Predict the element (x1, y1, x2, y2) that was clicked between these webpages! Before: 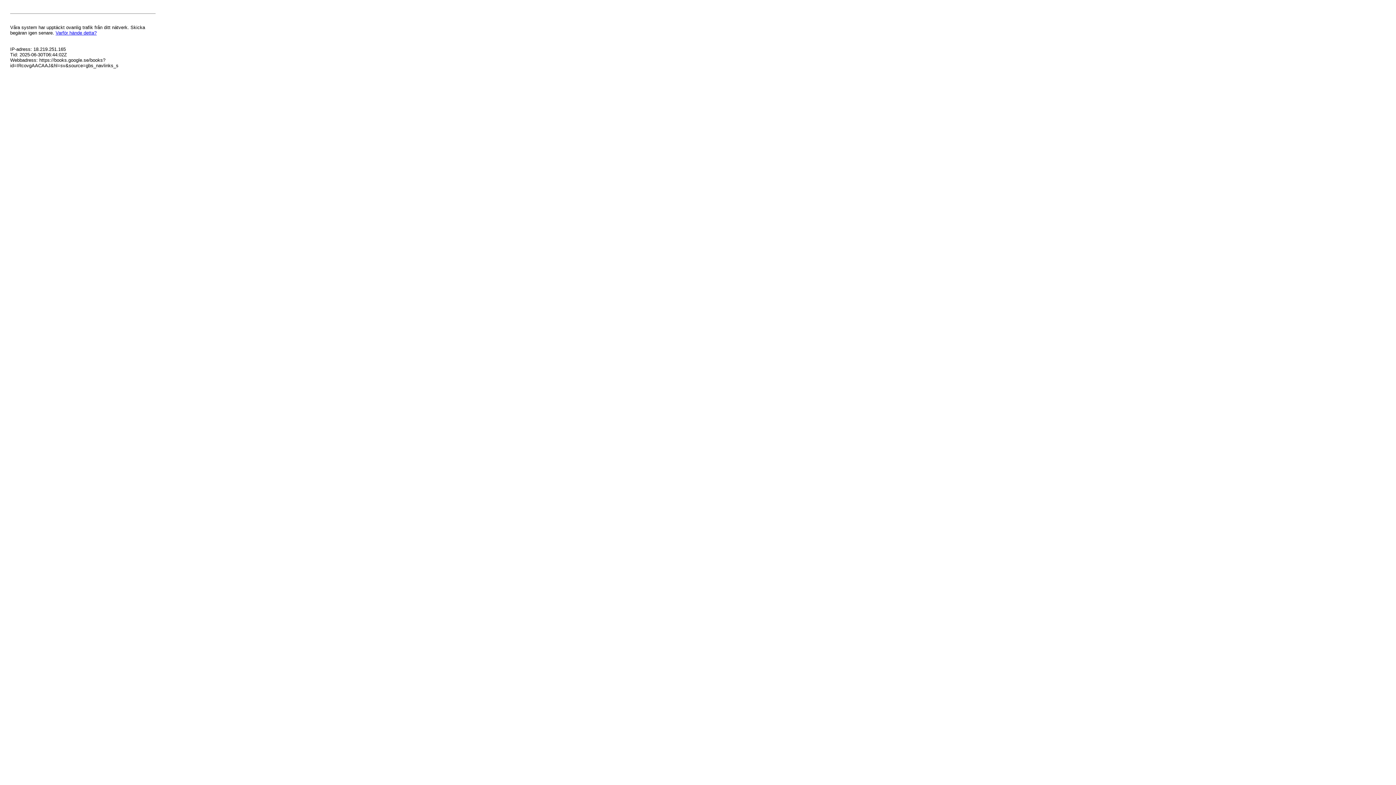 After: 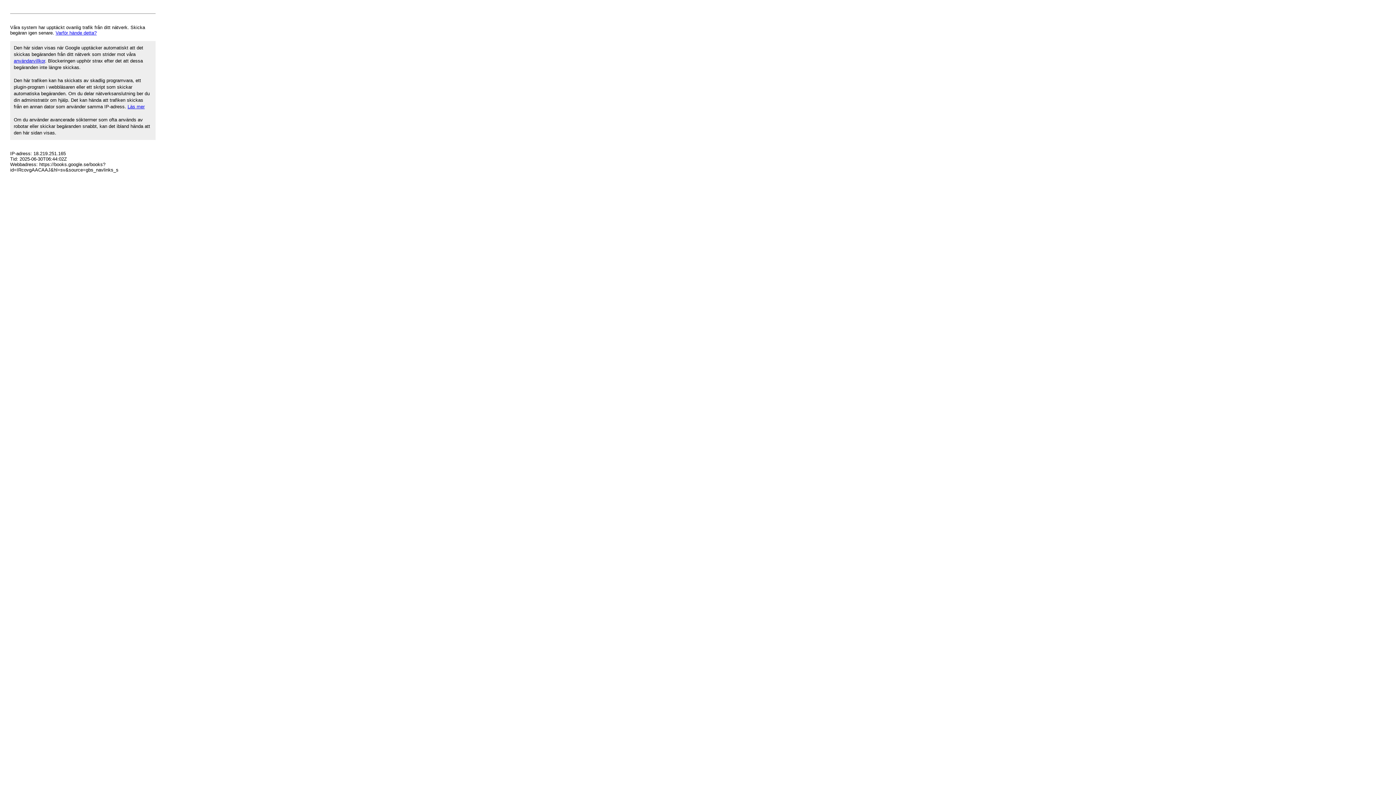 Action: bbox: (55, 30, 96, 35) label: Varför hände detta?